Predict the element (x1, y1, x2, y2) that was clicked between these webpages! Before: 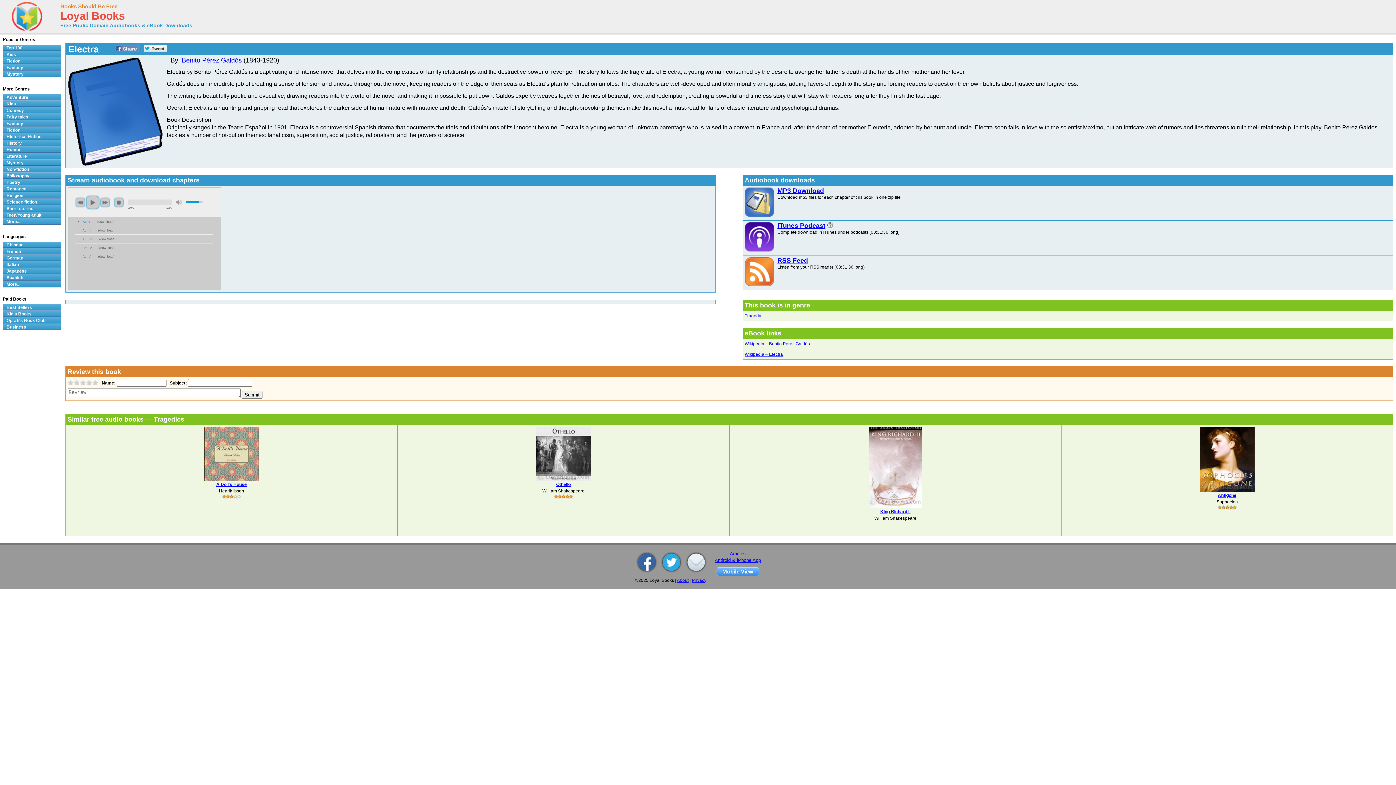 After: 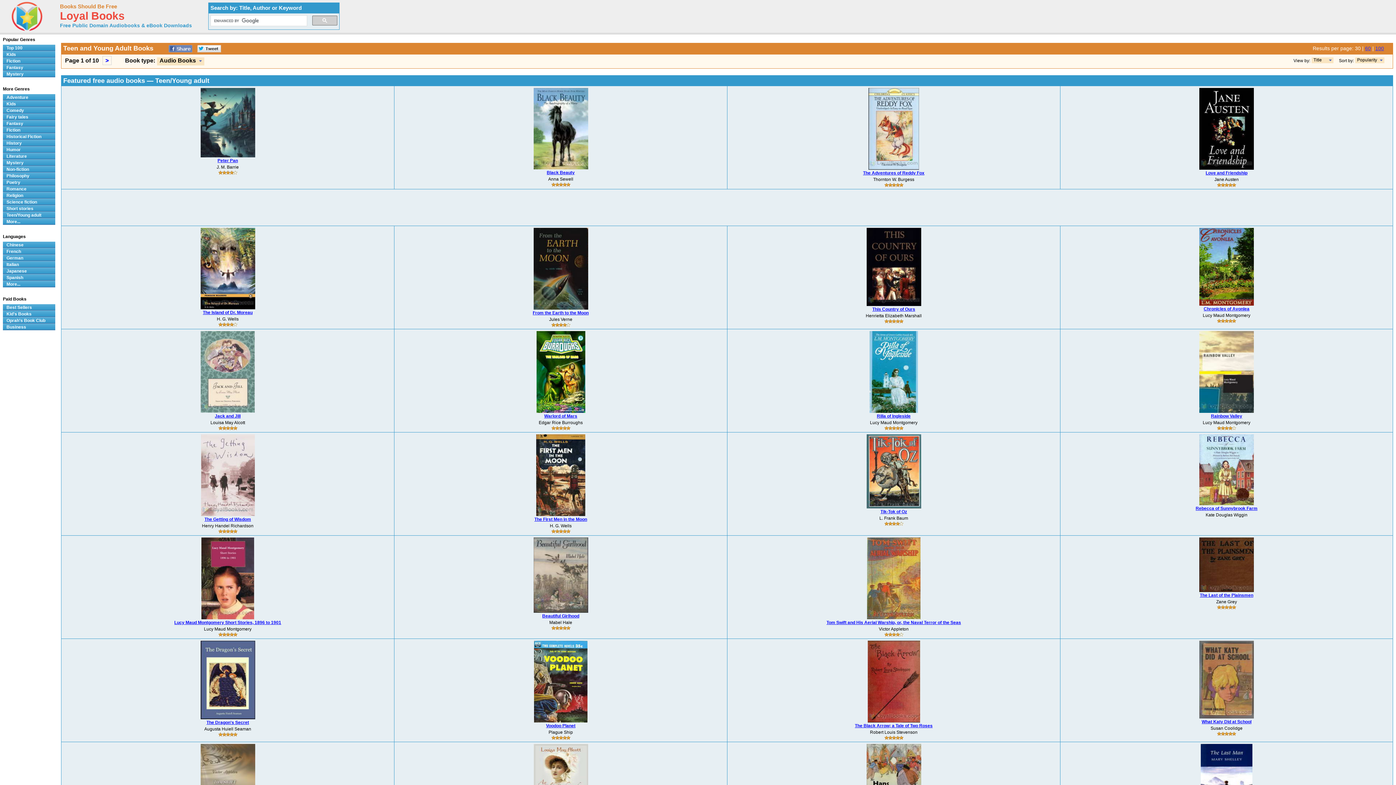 Action: bbox: (2, 212, 60, 218) label: Teen/Young adult